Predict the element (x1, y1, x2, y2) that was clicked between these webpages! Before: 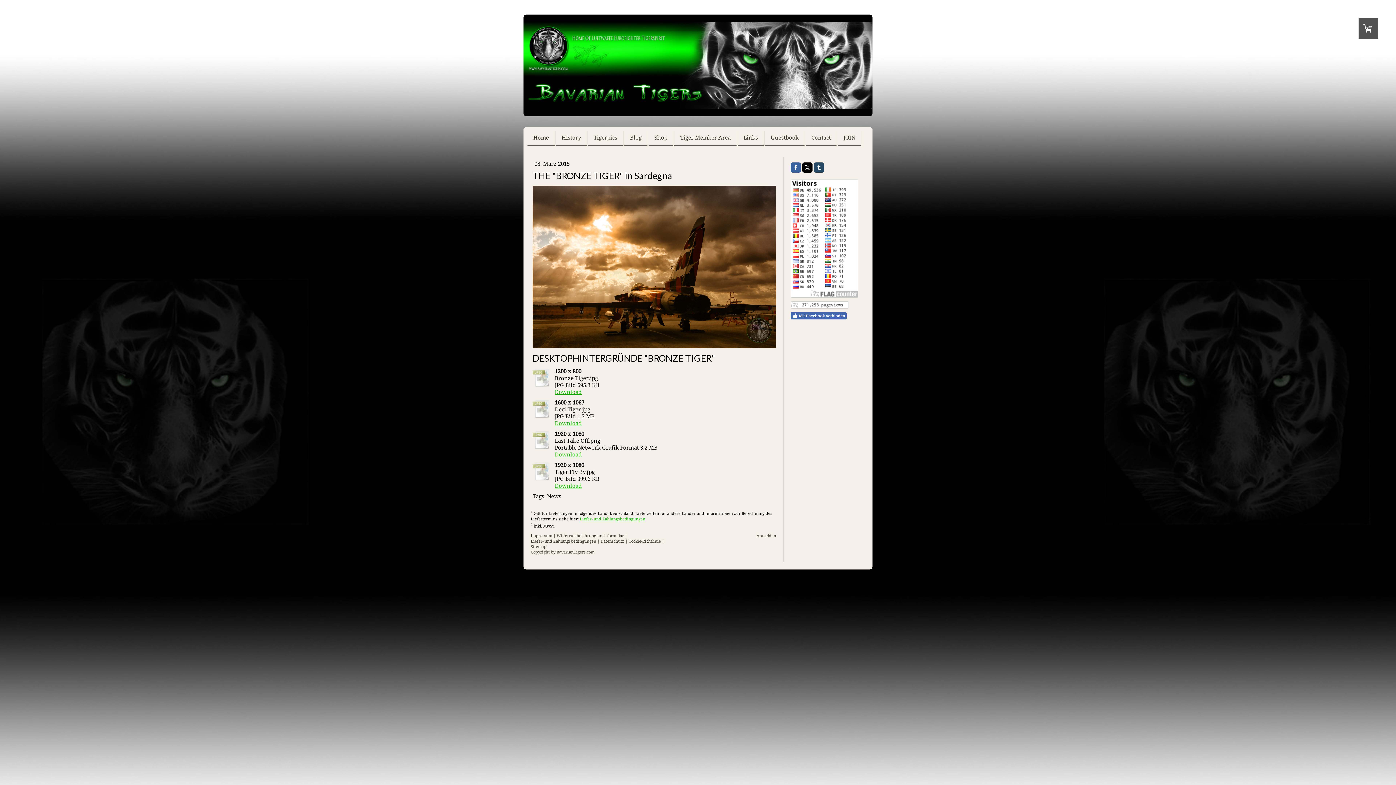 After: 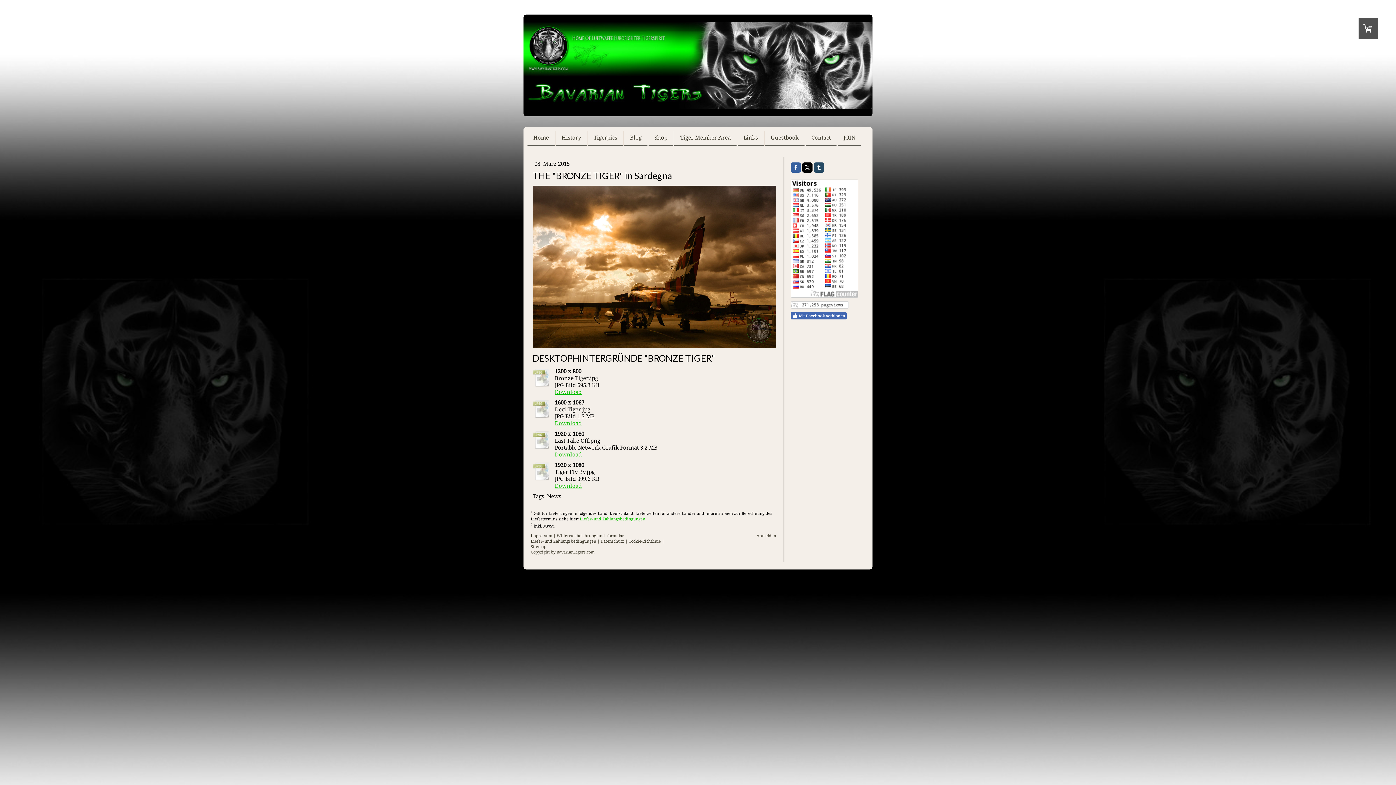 Action: label: Download bbox: (554, 451, 581, 458)